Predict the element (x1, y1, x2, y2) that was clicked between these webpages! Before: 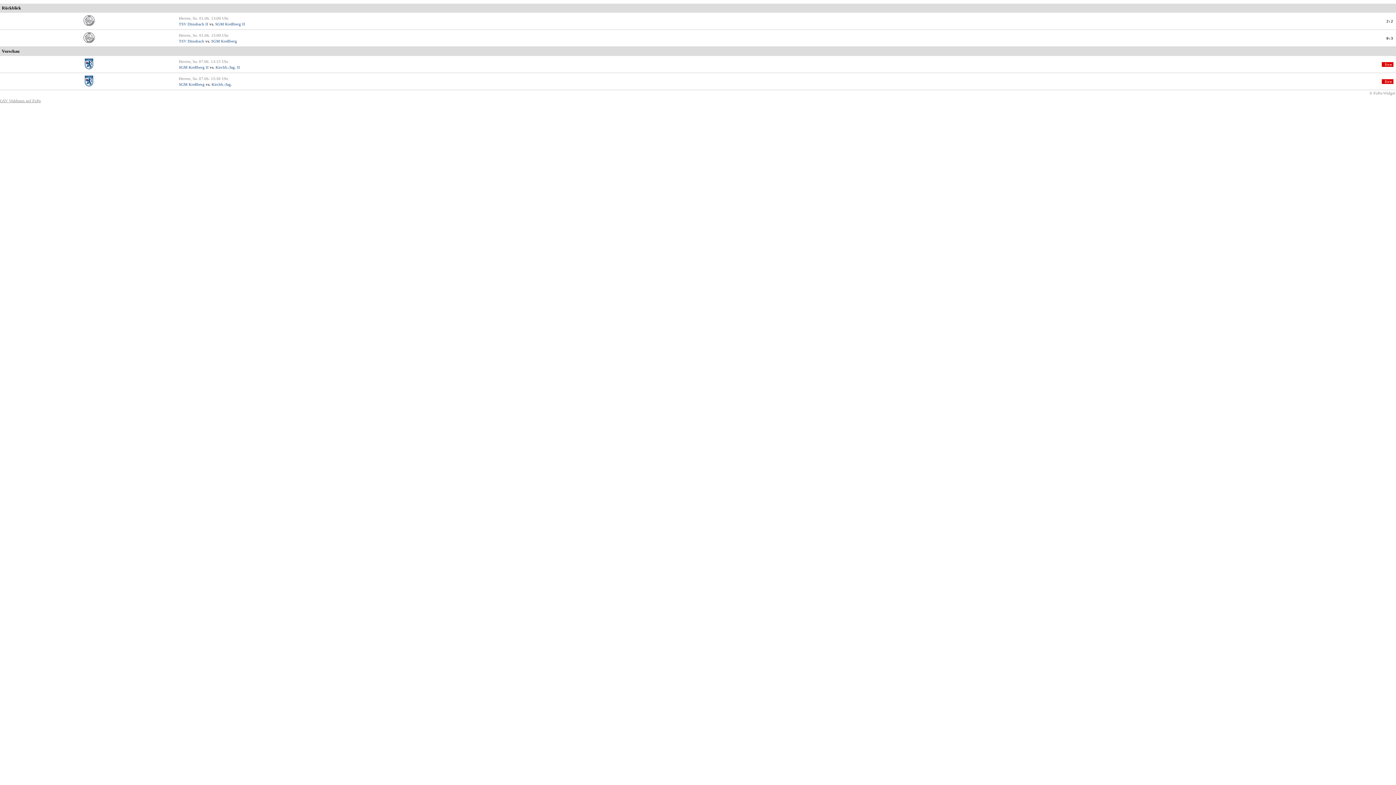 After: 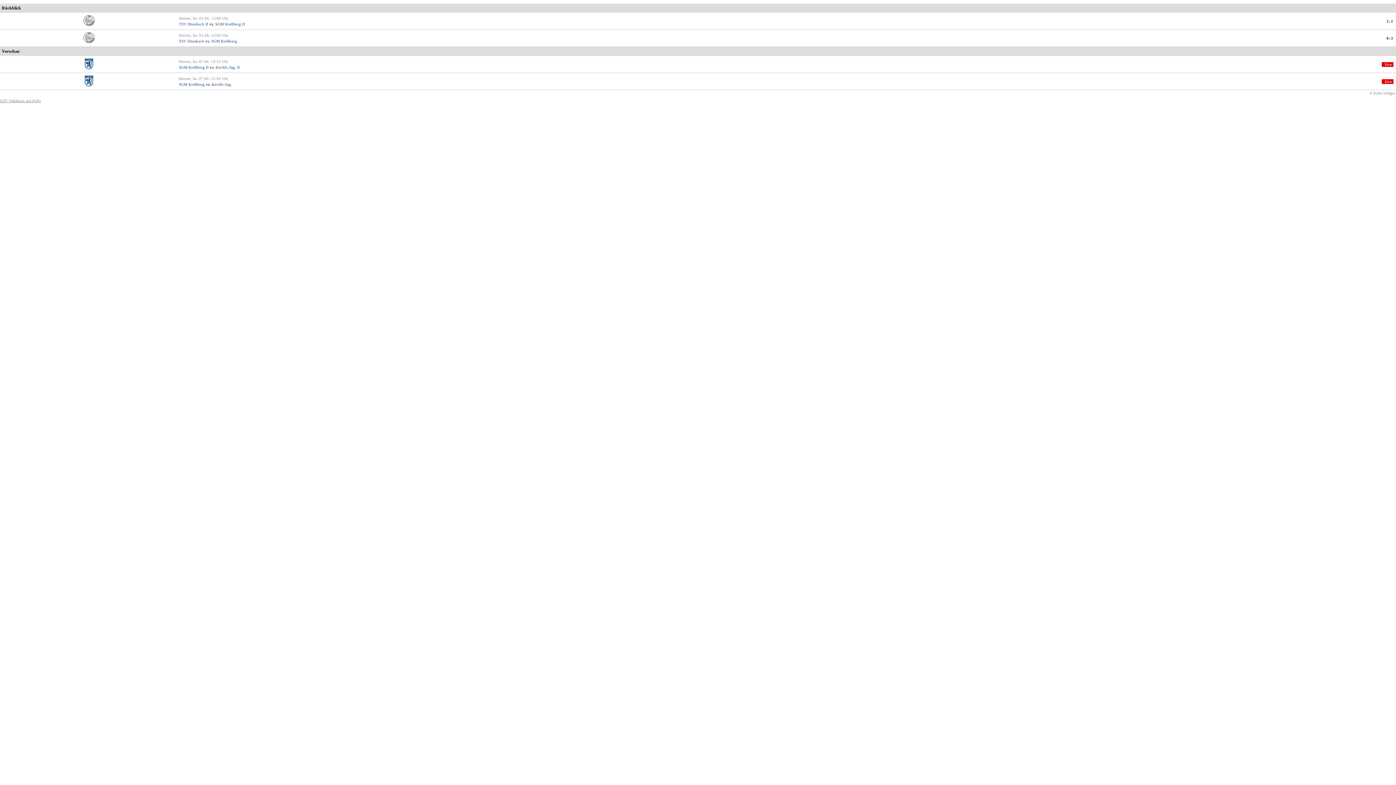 Action: label: SGM Kreßberg bbox: (211, 38, 237, 43)